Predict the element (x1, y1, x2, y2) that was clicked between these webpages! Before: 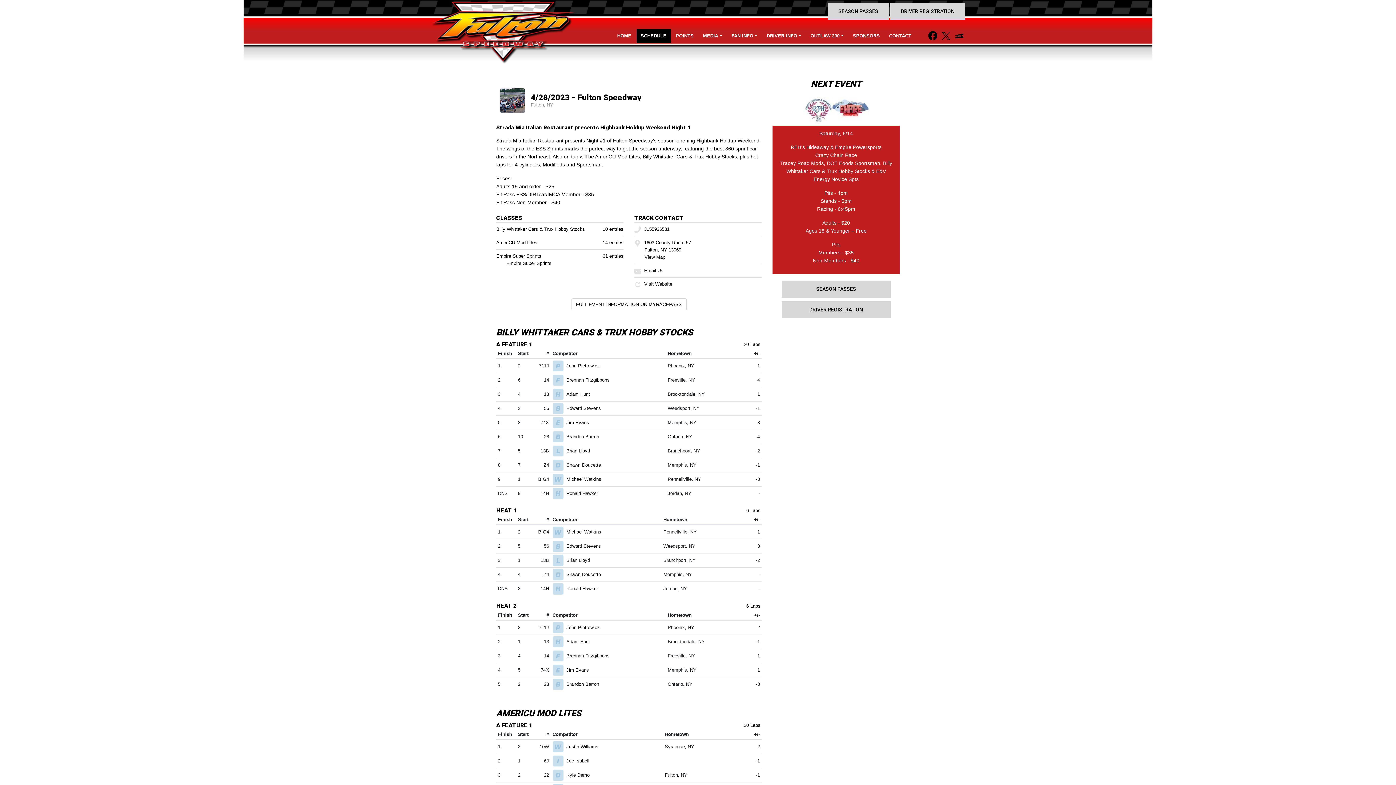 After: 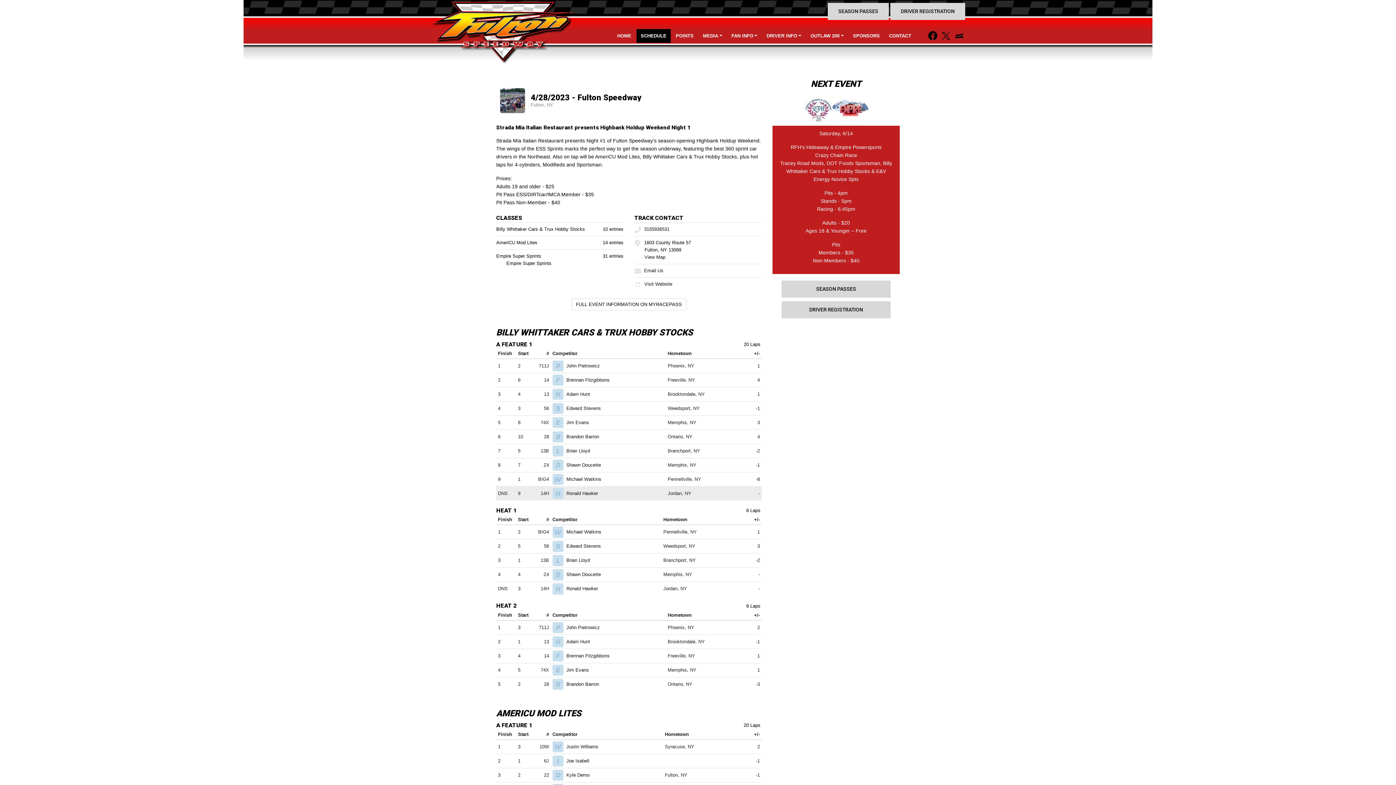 Action: bbox: (552, 490, 563, 496)